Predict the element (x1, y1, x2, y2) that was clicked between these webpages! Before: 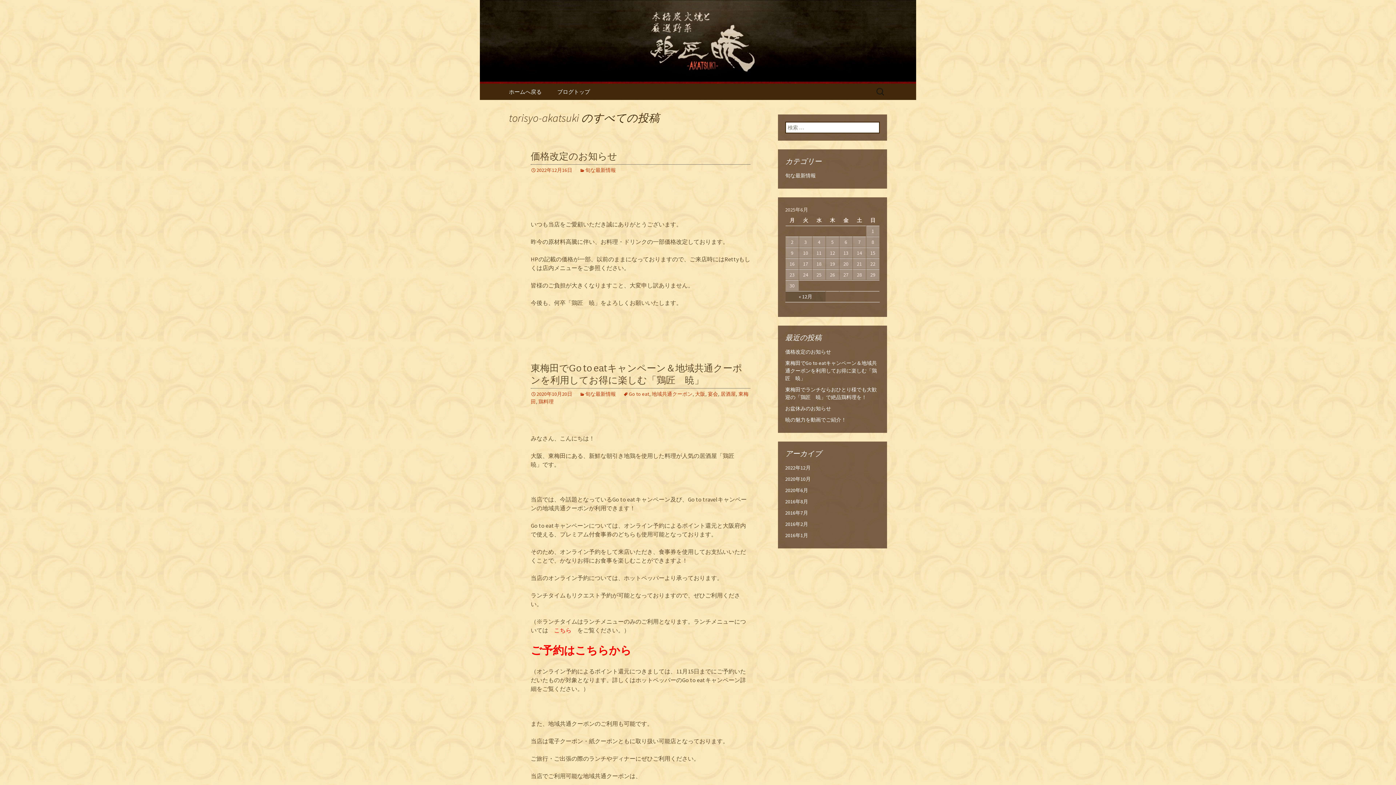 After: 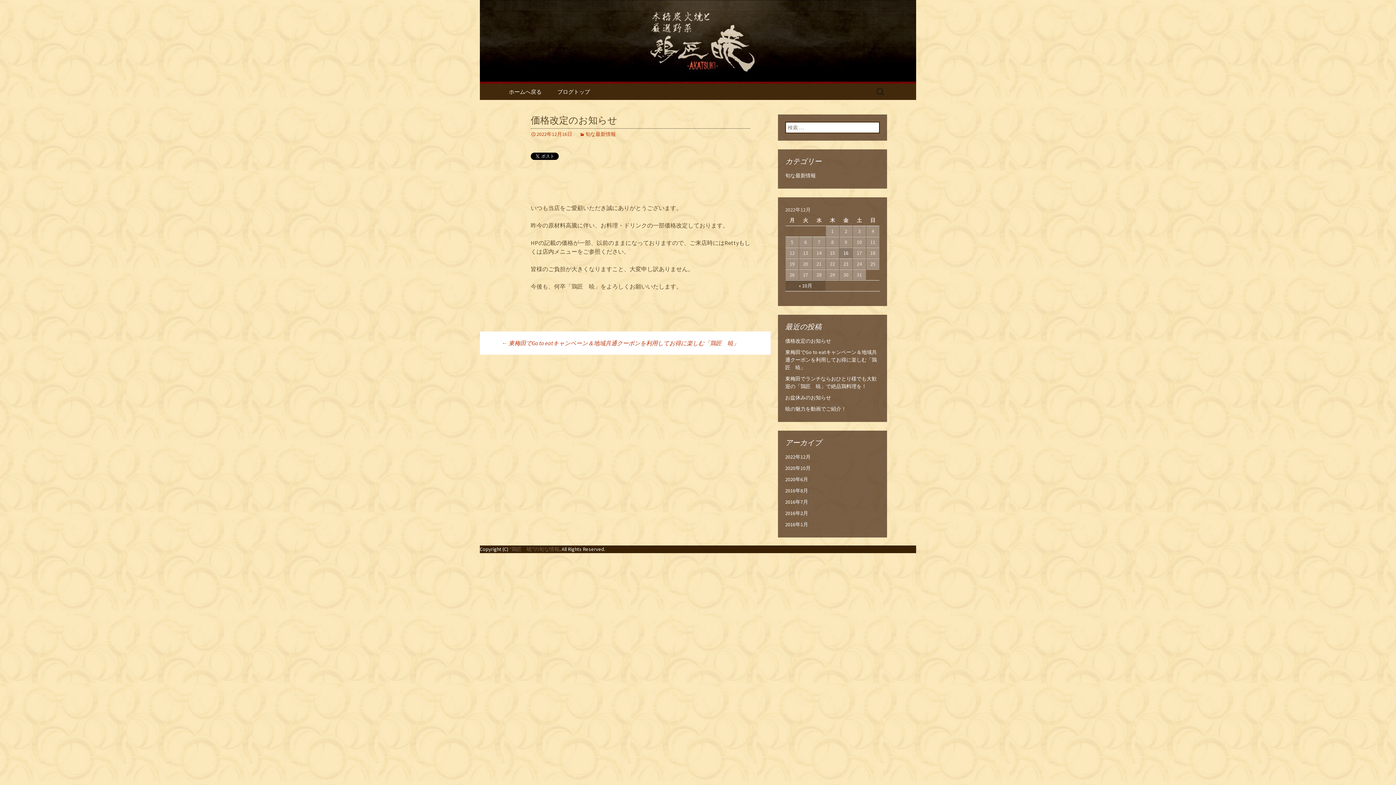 Action: label: 2022年12月16日 bbox: (530, 166, 572, 173)